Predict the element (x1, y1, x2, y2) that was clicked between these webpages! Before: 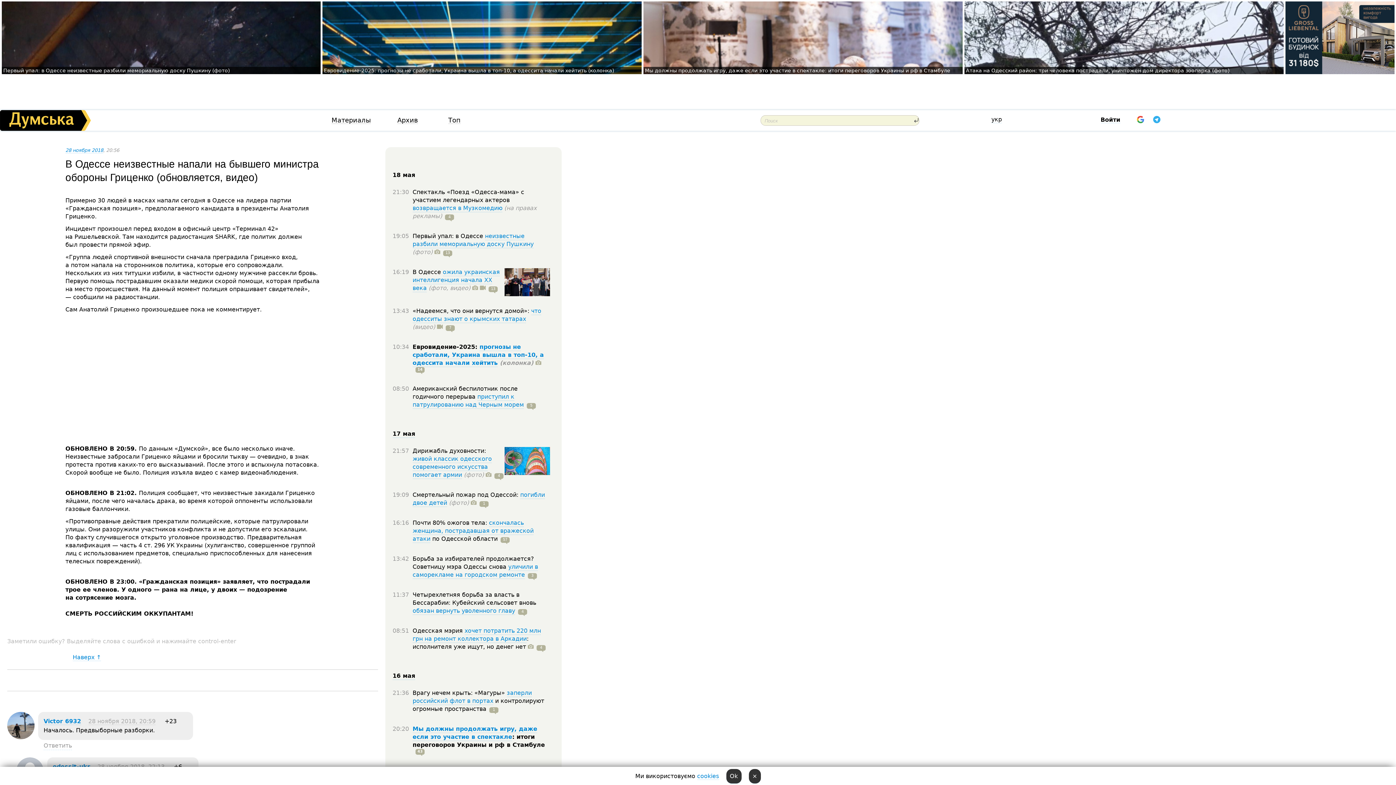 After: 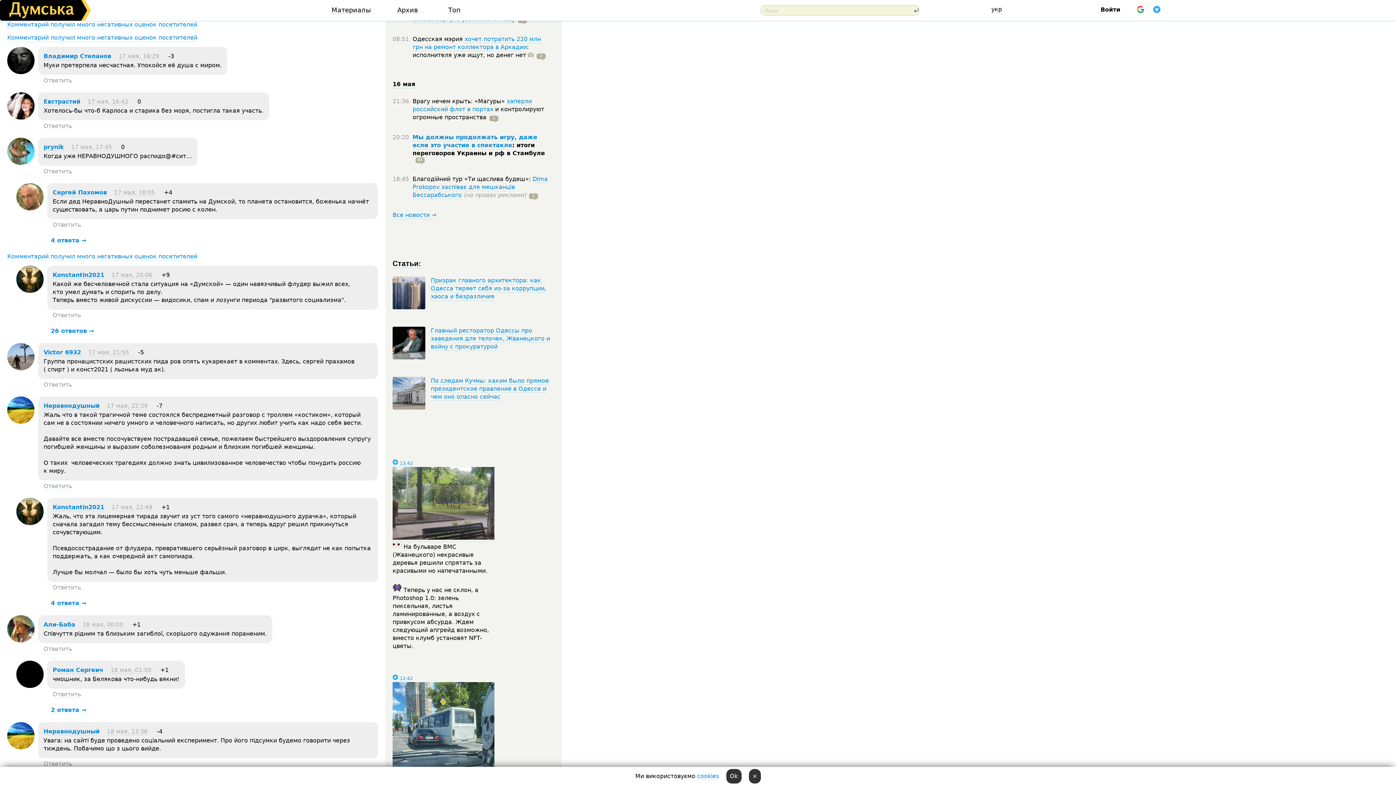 Action: bbox: (497, 535, 509, 542) label: 57